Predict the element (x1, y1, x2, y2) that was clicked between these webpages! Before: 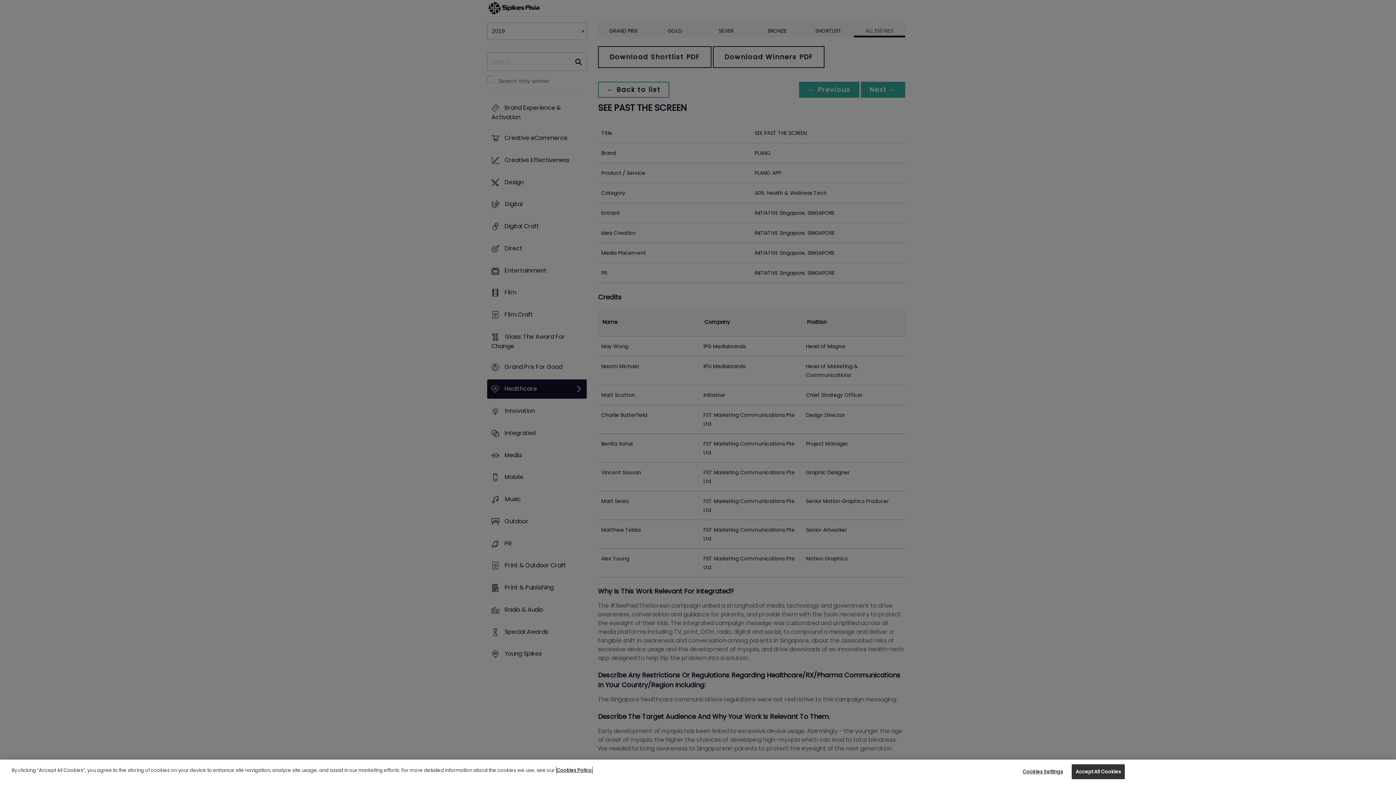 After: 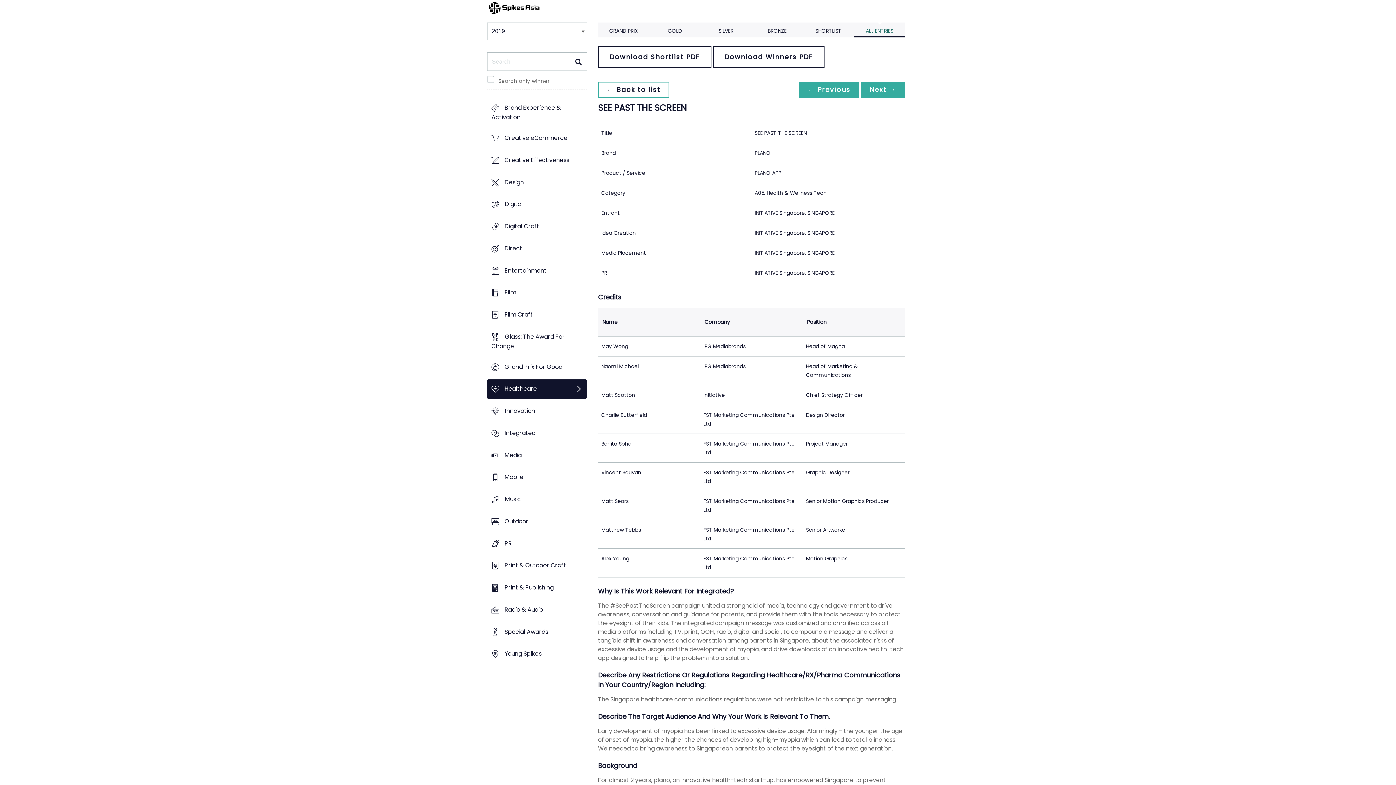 Action: bbox: (1072, 764, 1125, 779) label: Accept All Cookies